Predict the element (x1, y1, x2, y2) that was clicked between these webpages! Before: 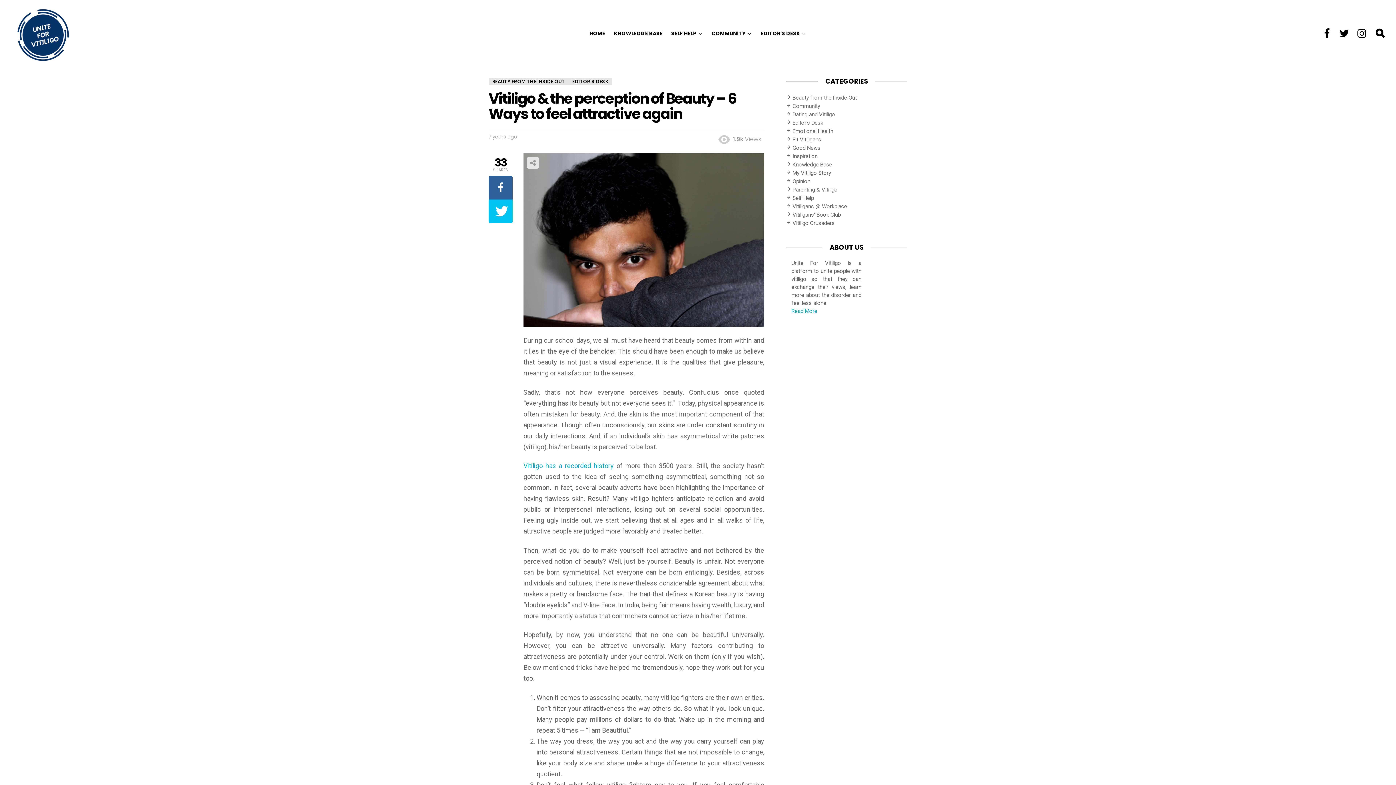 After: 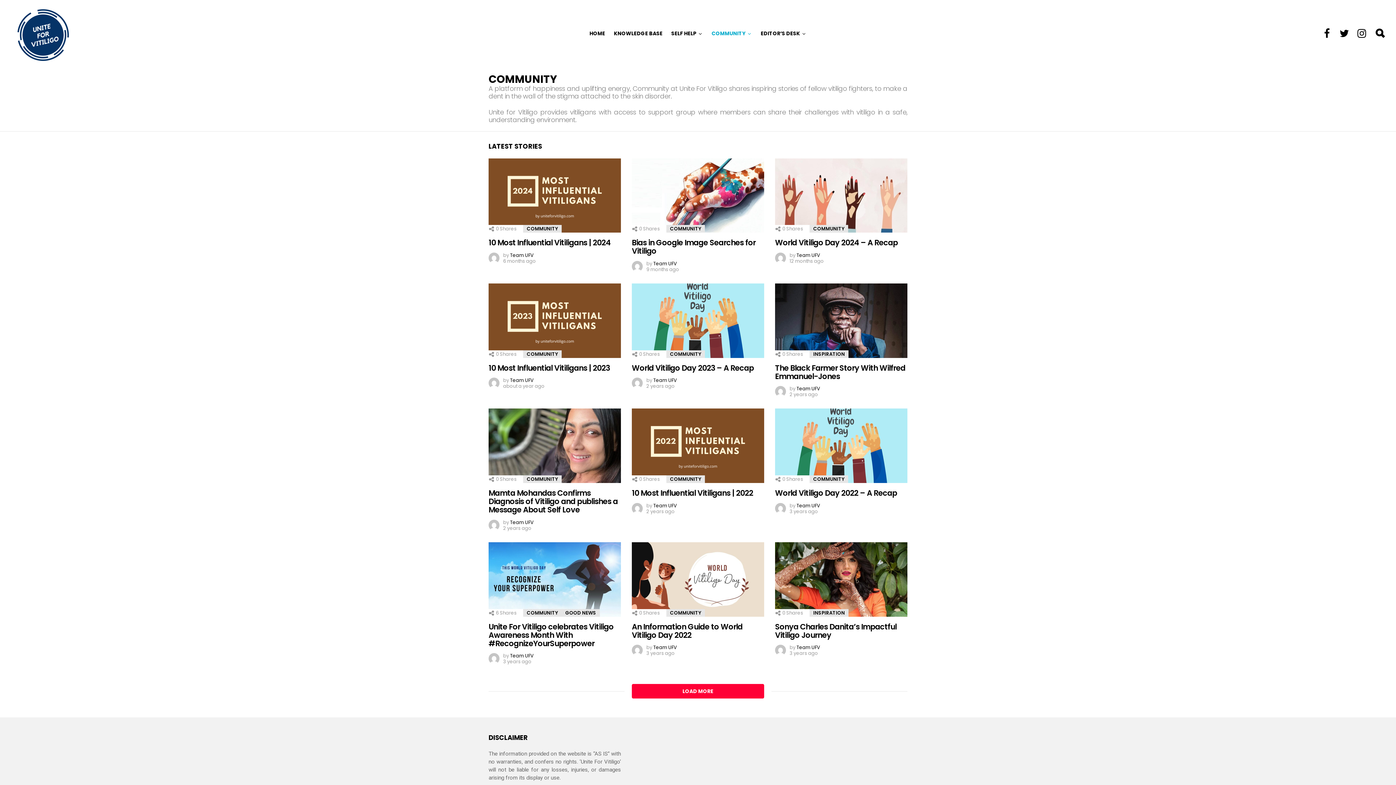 Action: label: Community bbox: (786, 101, 907, 110)